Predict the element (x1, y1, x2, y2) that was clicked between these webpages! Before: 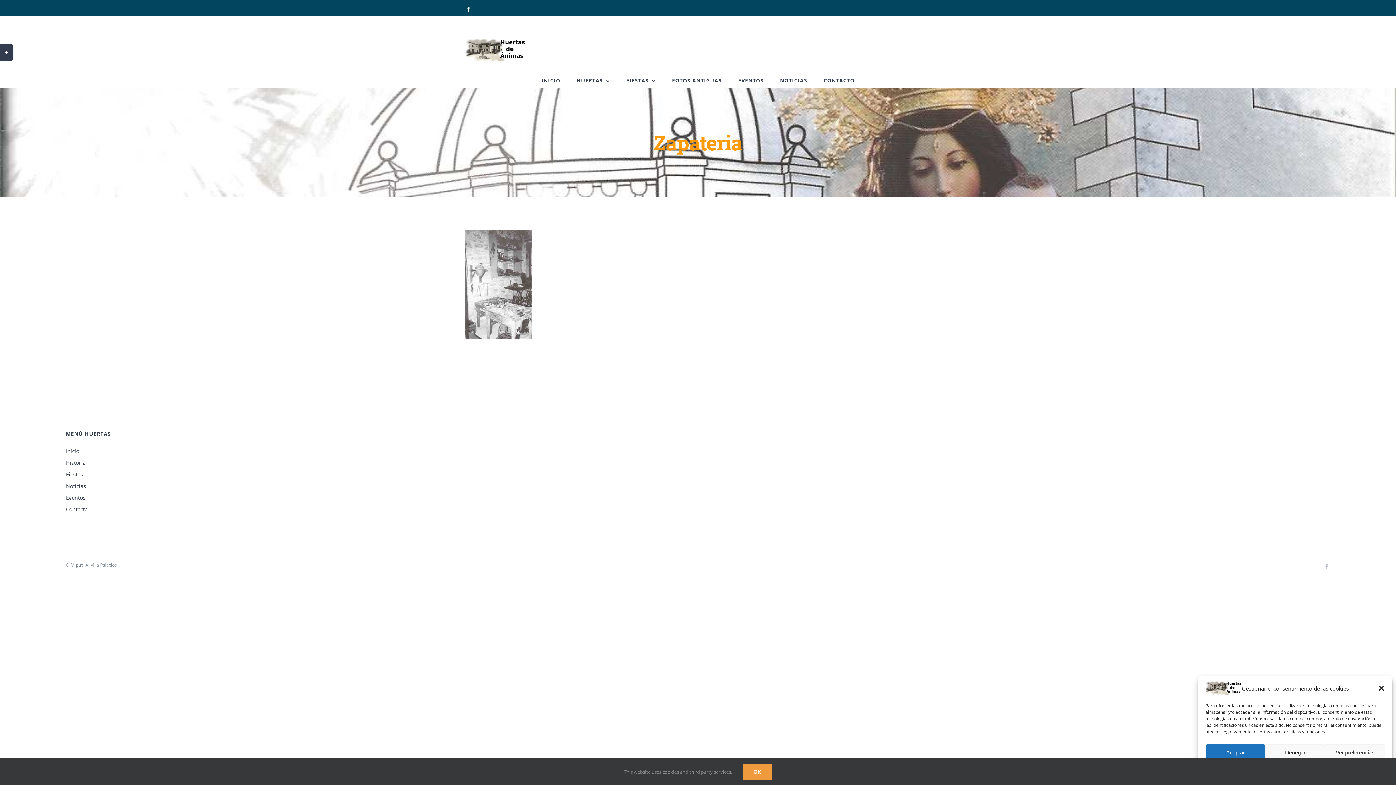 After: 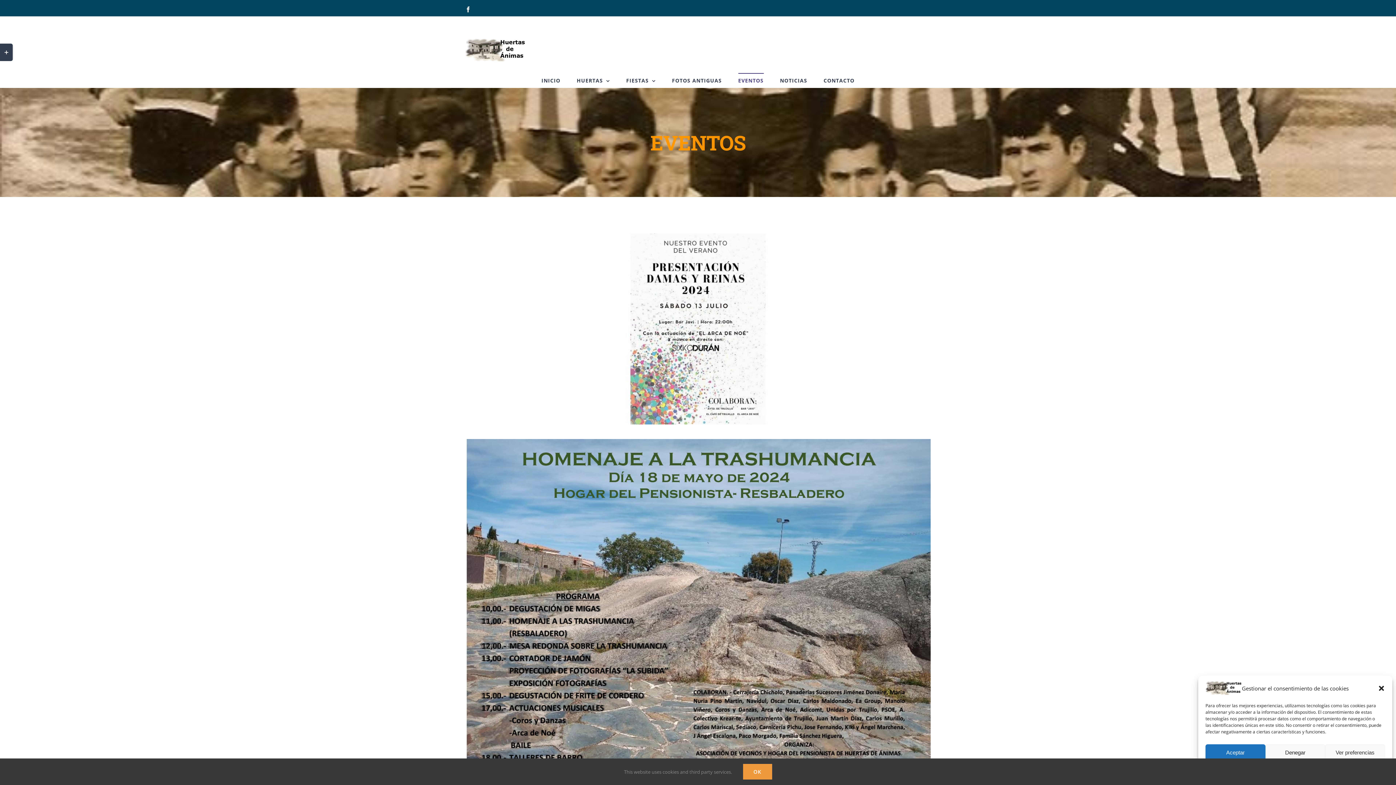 Action: bbox: (738, 73, 763, 87) label: EVENTOS